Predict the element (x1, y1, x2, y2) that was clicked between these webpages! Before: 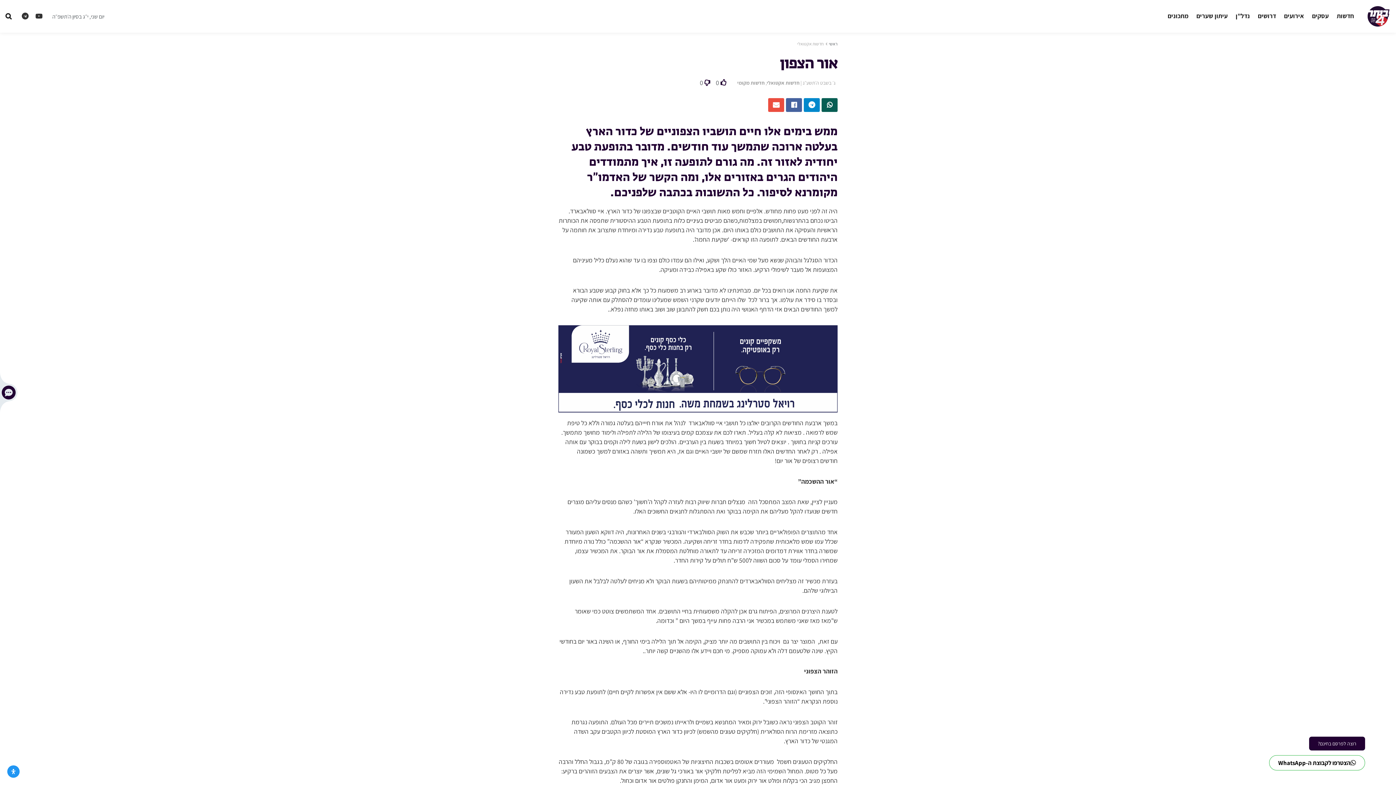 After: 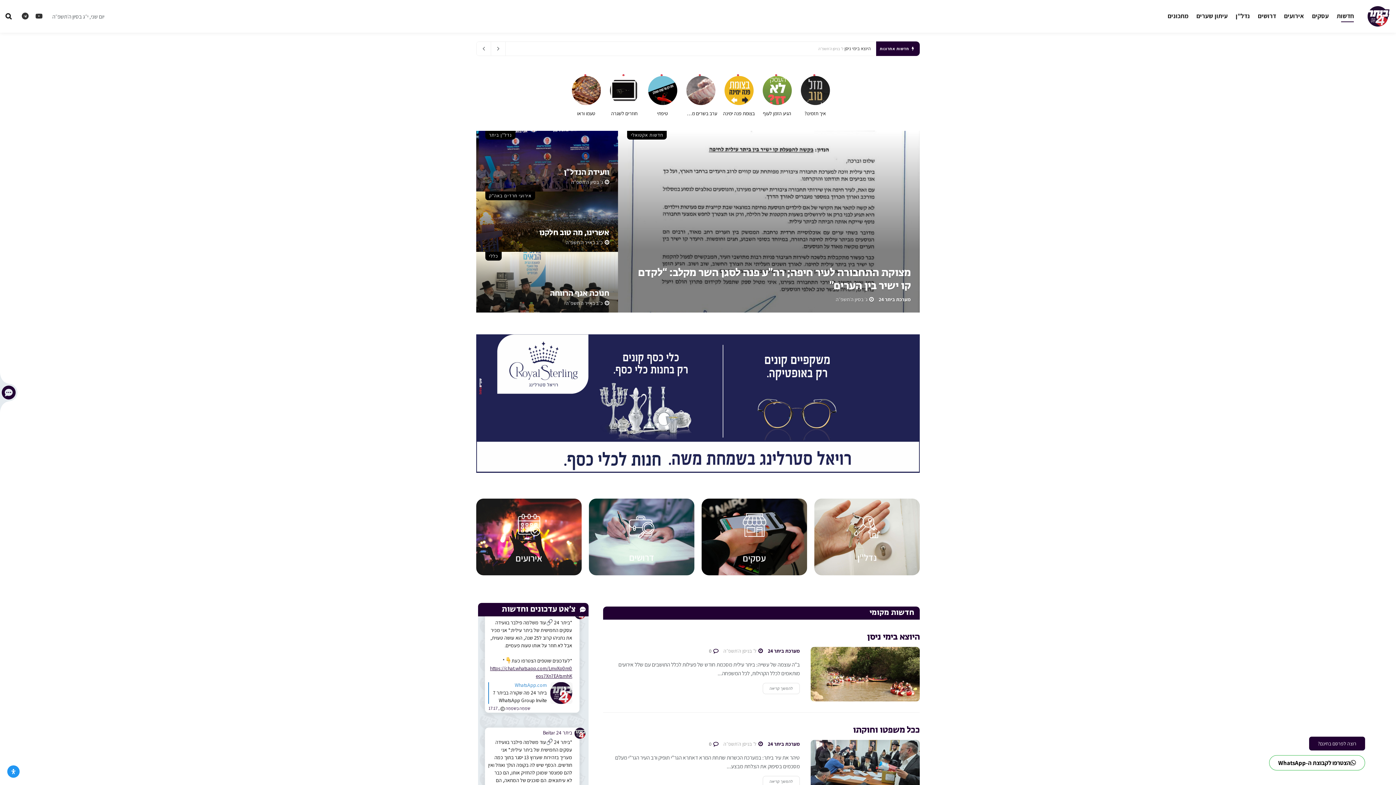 Action: bbox: (1366, 4, 1390, 28) label: Visit Homepage